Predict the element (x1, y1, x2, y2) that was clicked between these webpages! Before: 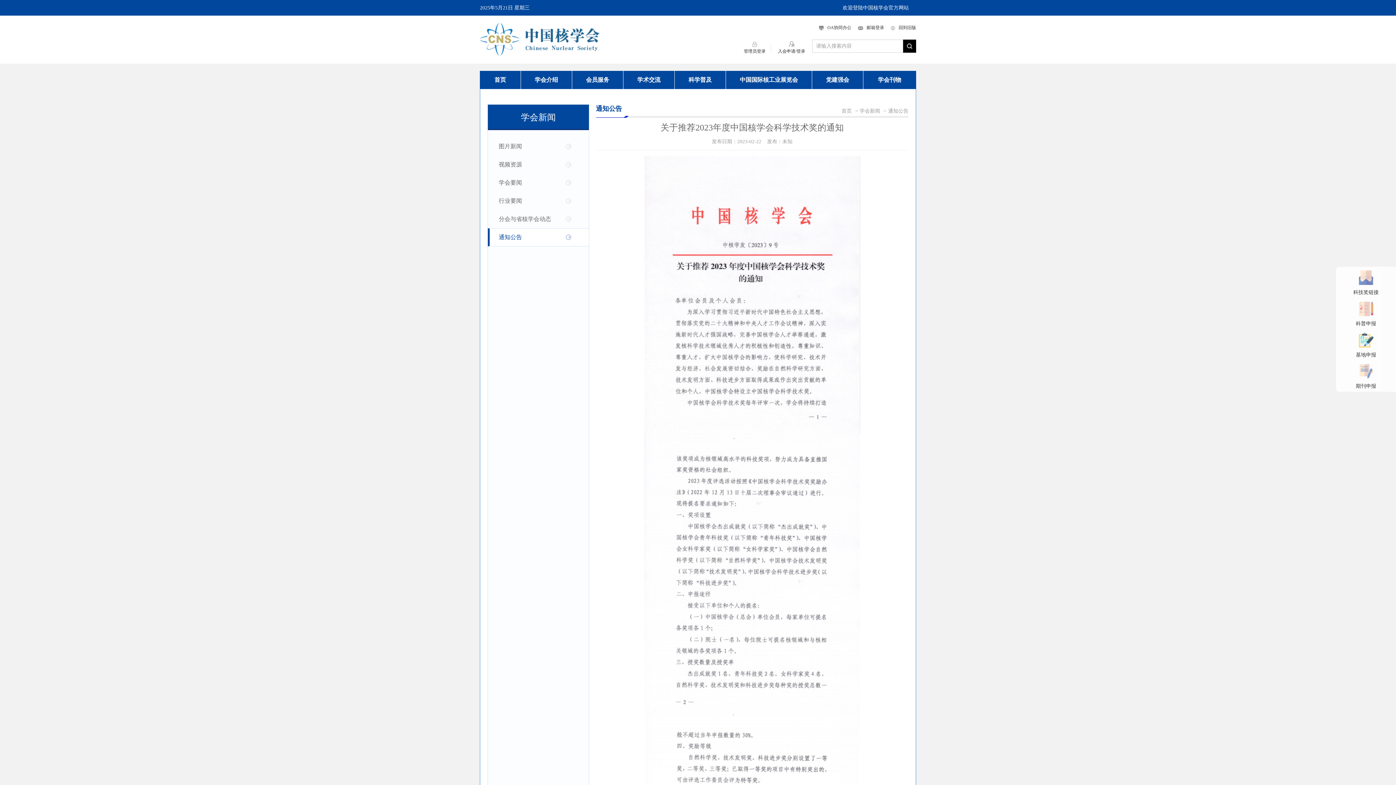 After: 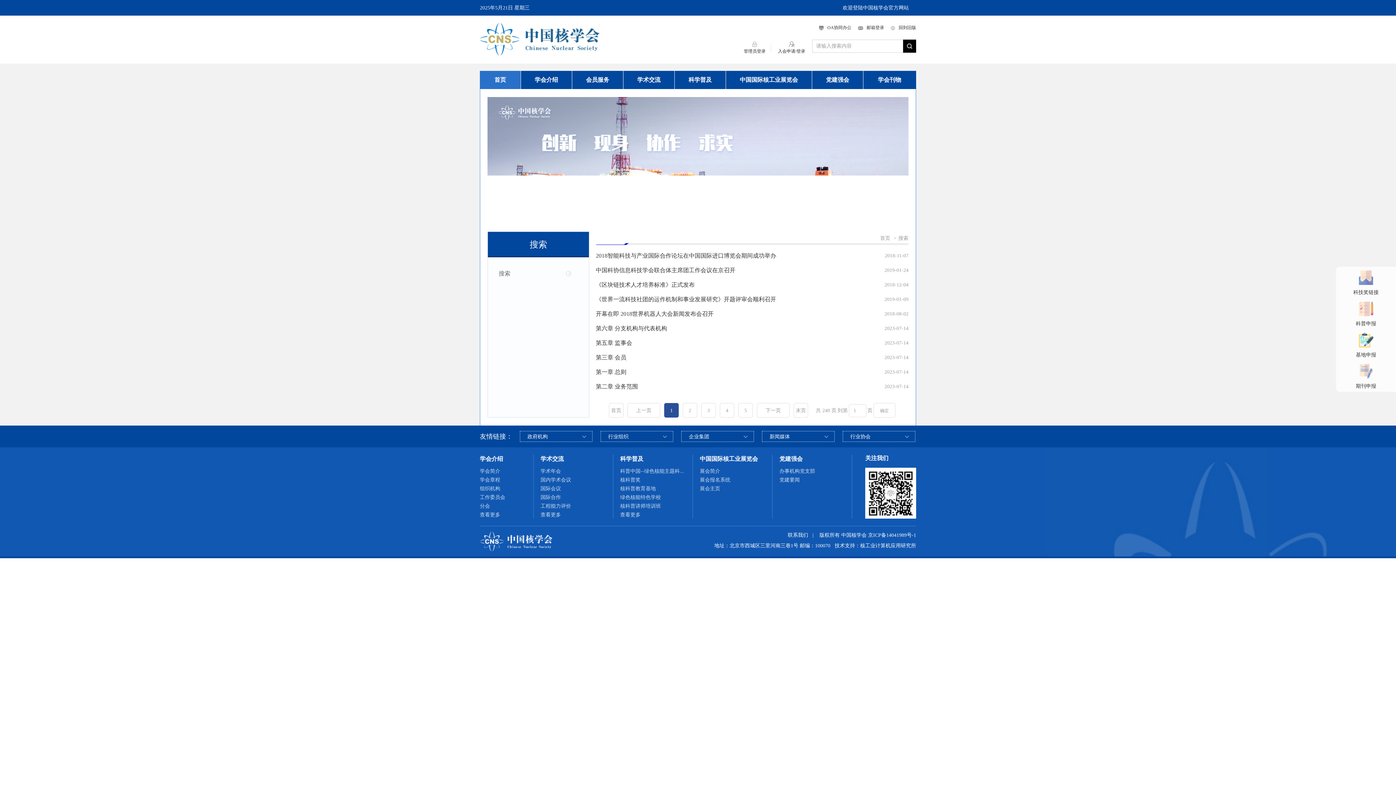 Action: bbox: (903, 39, 916, 52) label: 搜索